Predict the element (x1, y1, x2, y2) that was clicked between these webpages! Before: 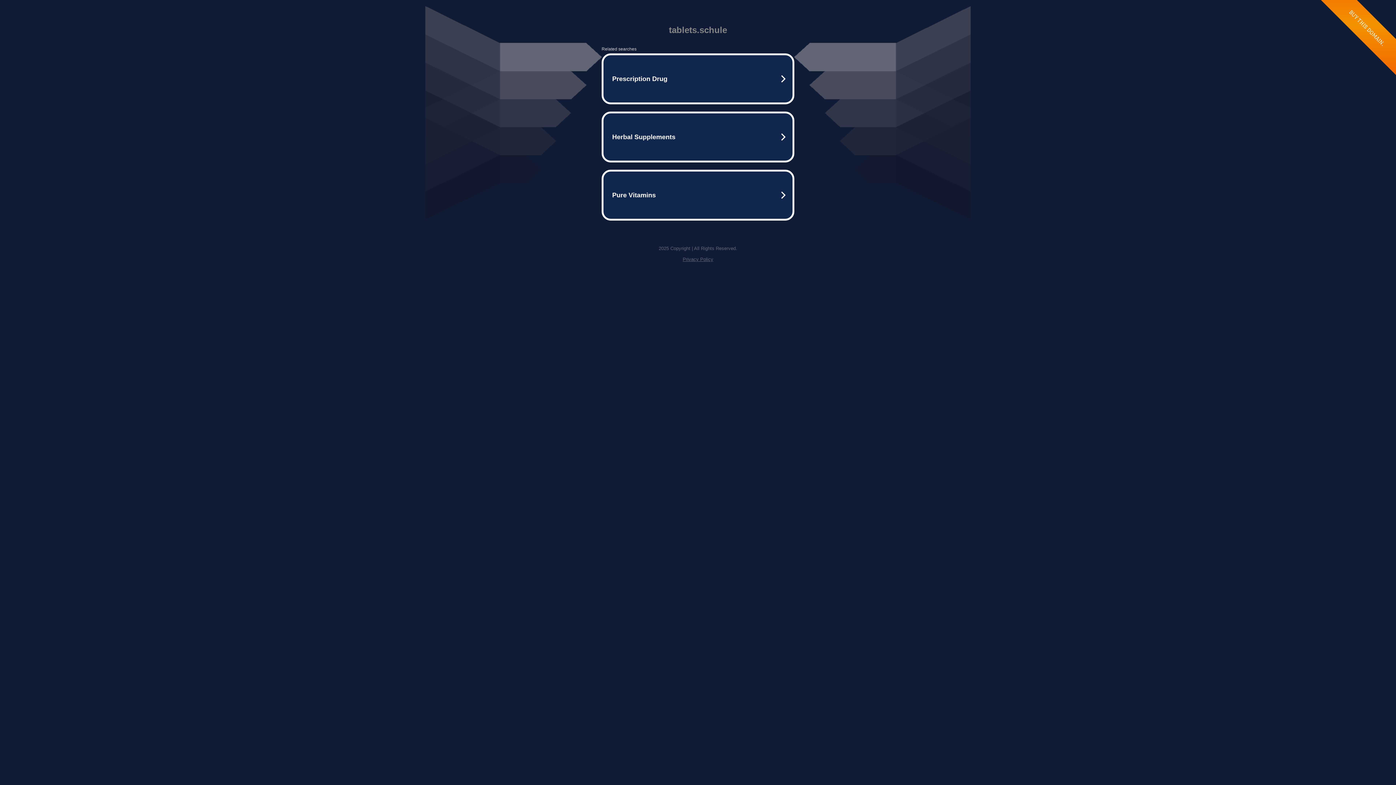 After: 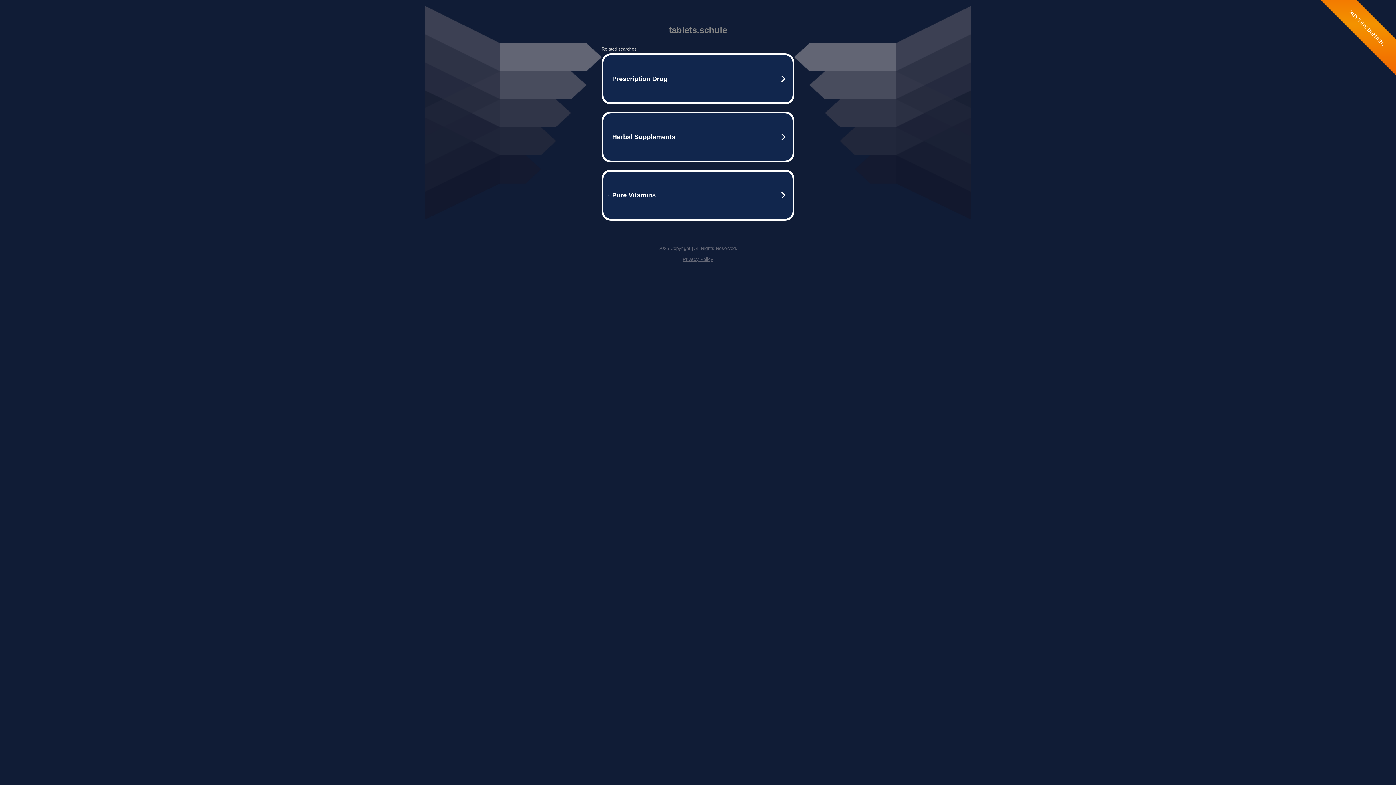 Action: bbox: (682, 256, 713, 262) label: Privacy Policy